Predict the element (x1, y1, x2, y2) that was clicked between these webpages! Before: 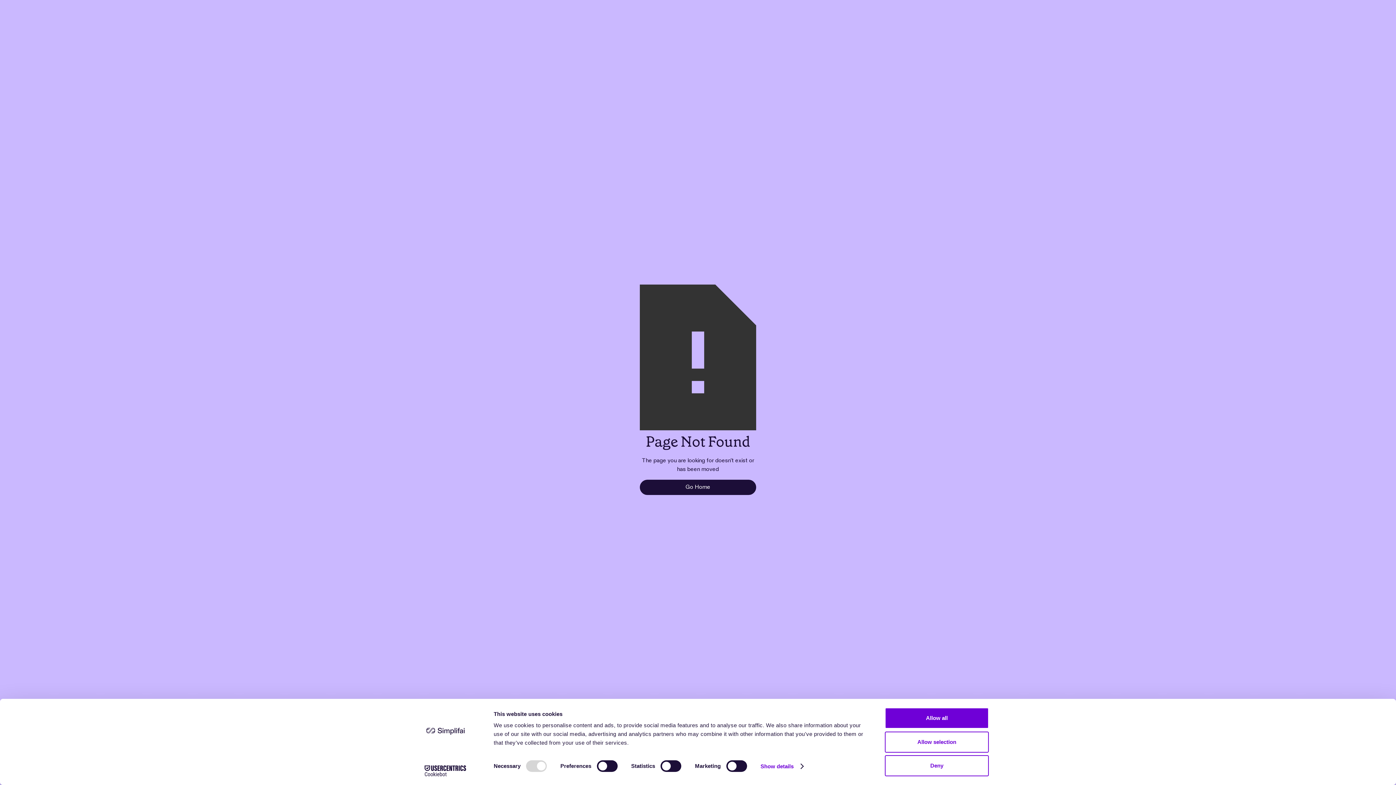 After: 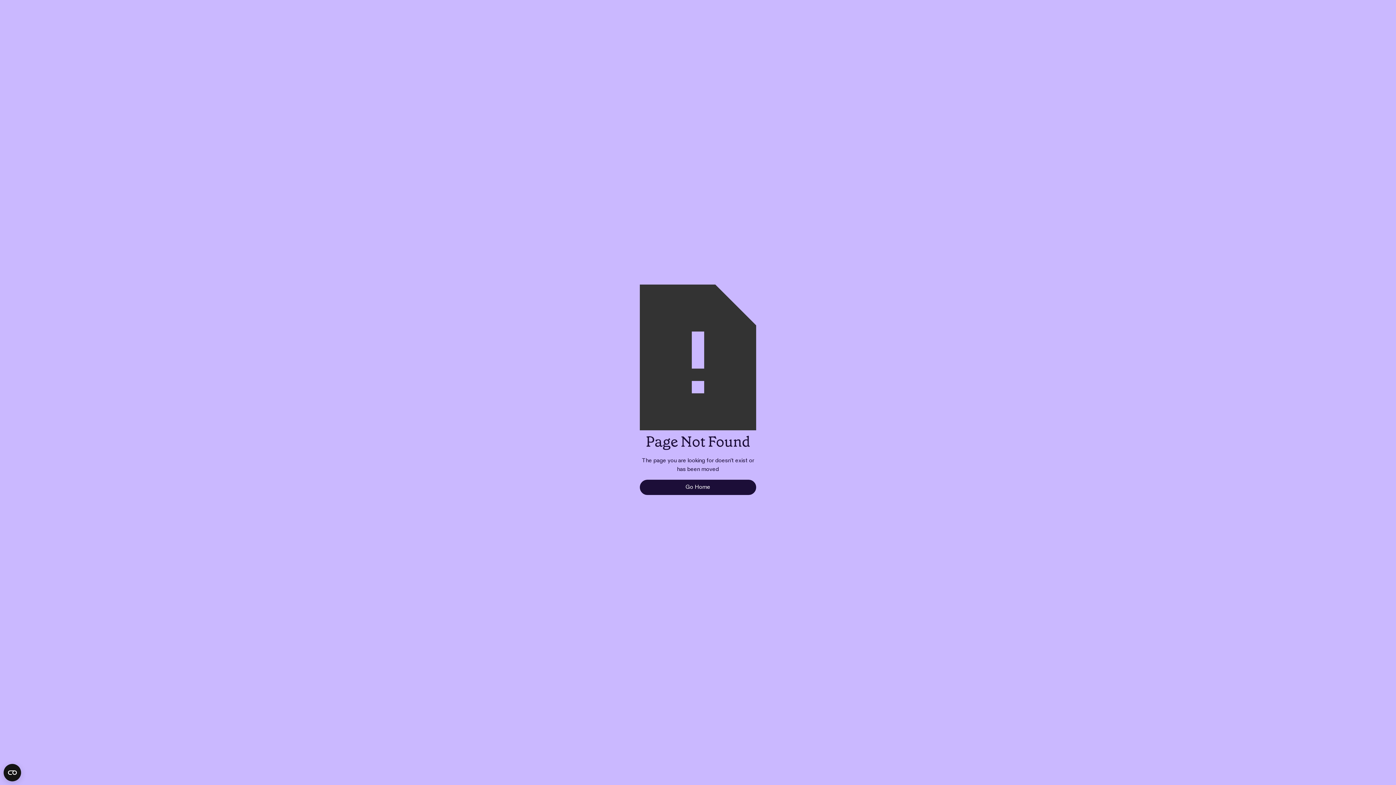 Action: bbox: (885, 755, 989, 776) label: Deny